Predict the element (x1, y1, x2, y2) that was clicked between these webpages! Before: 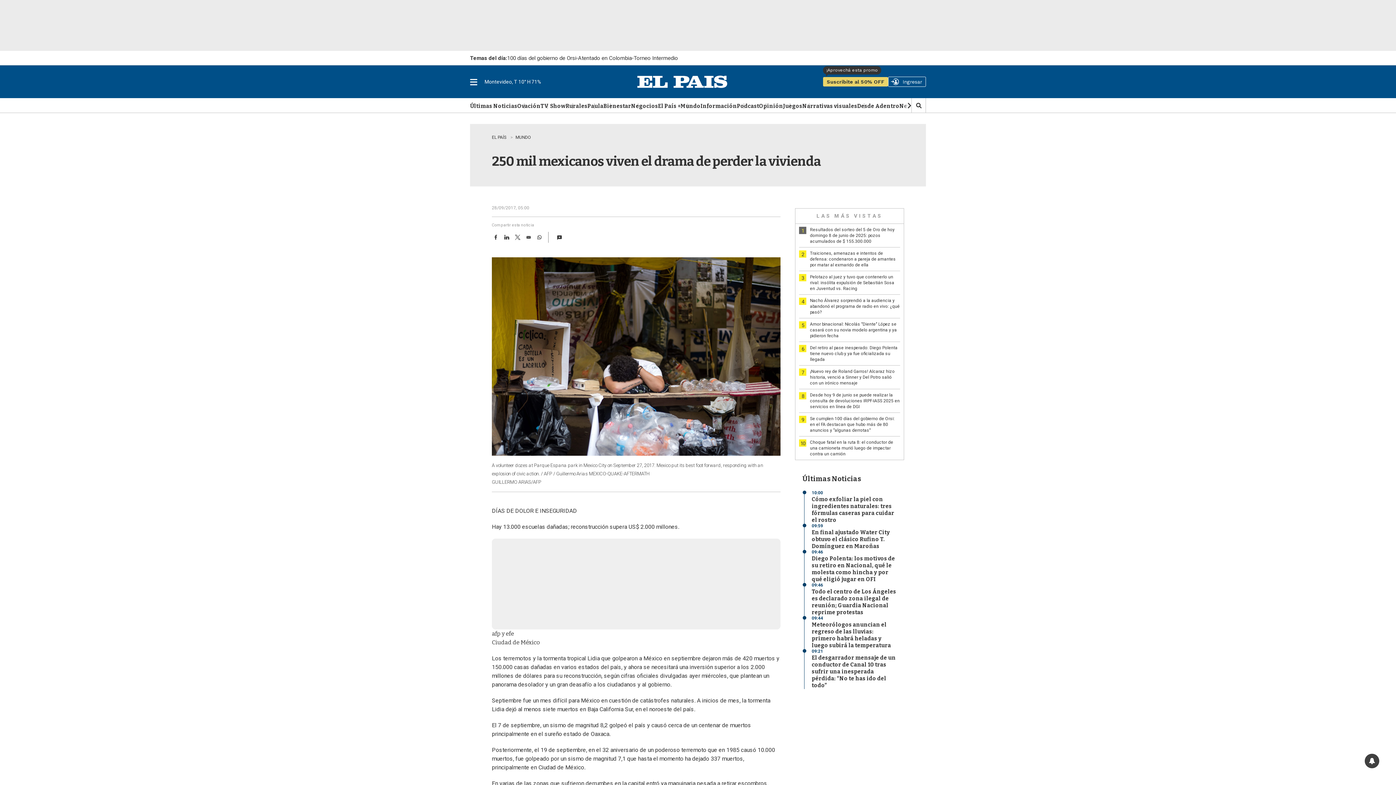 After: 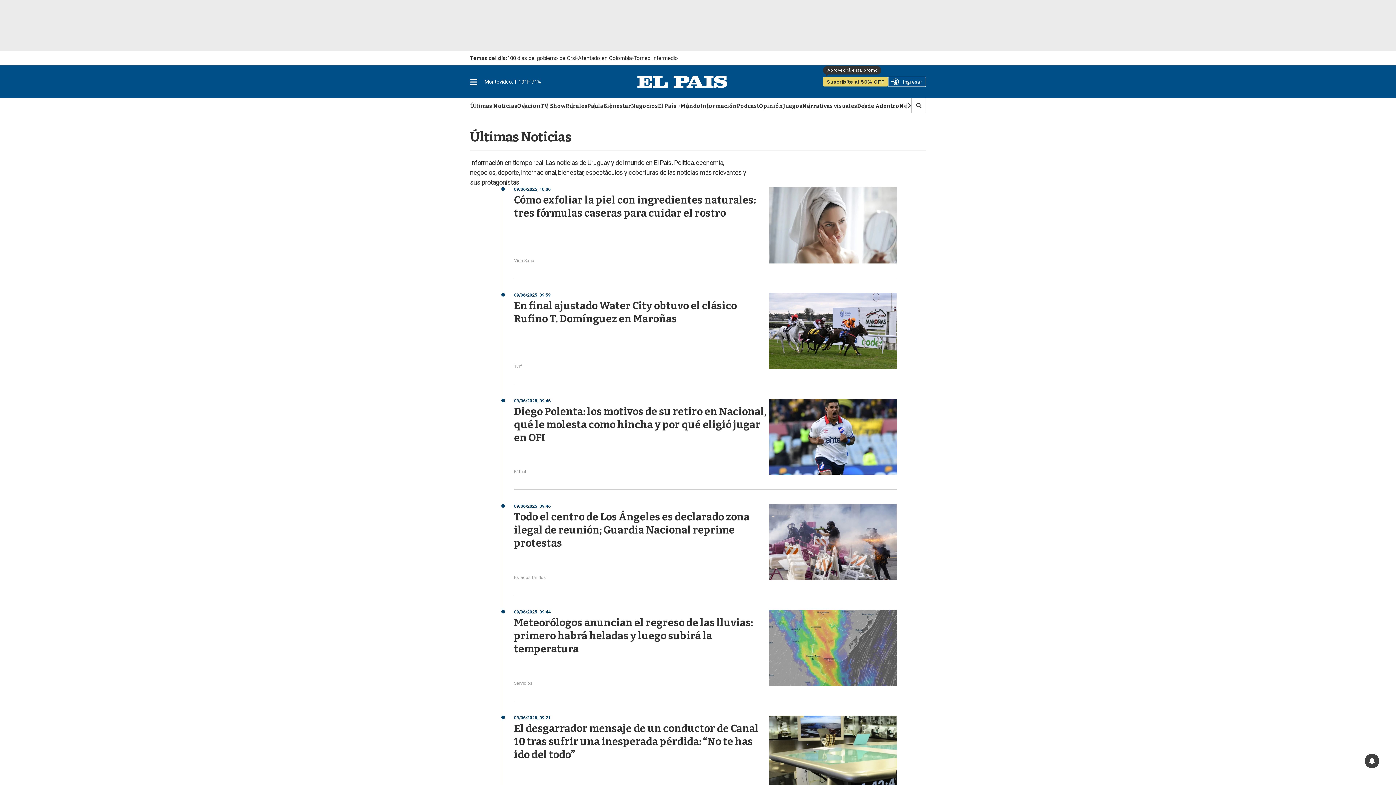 Action: label: Últimas Noticias bbox: (802, 474, 897, 490)